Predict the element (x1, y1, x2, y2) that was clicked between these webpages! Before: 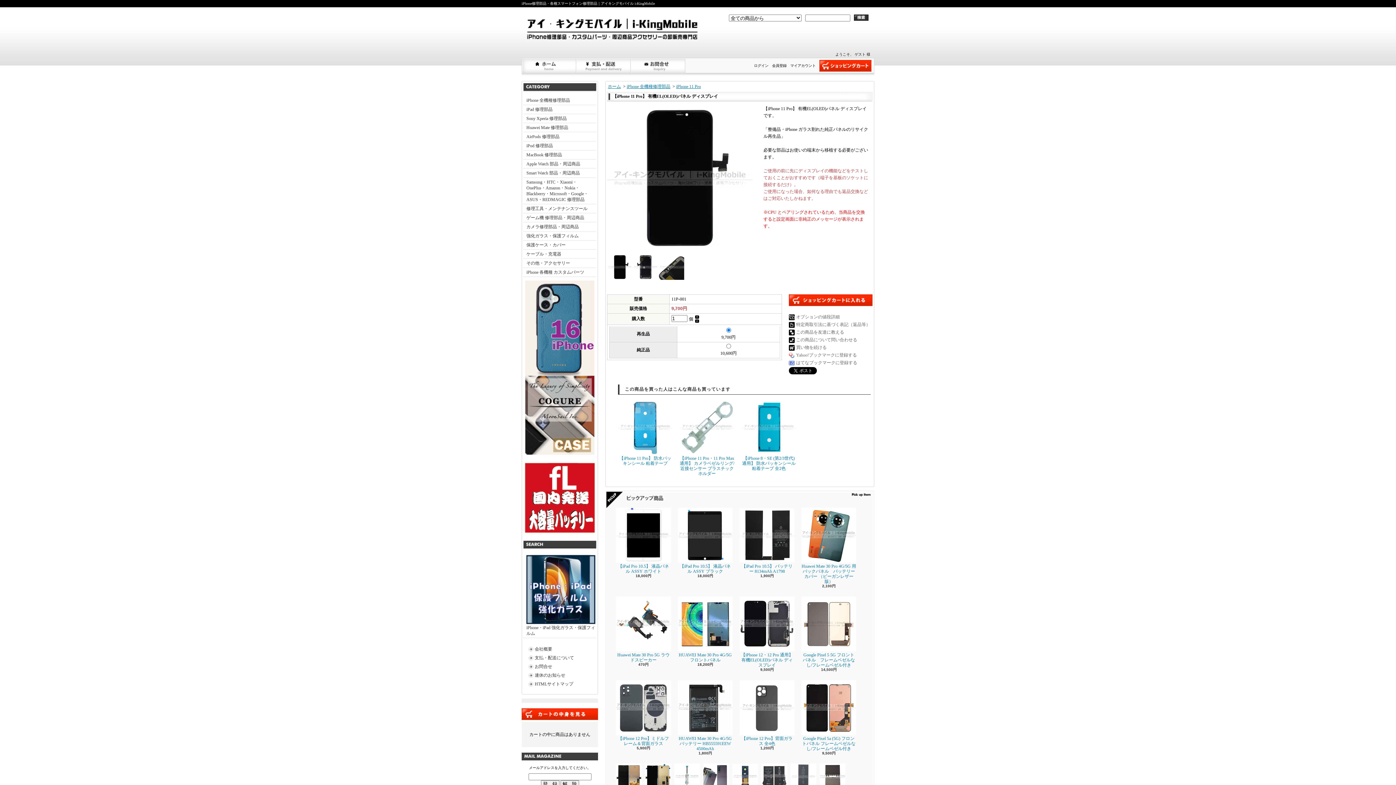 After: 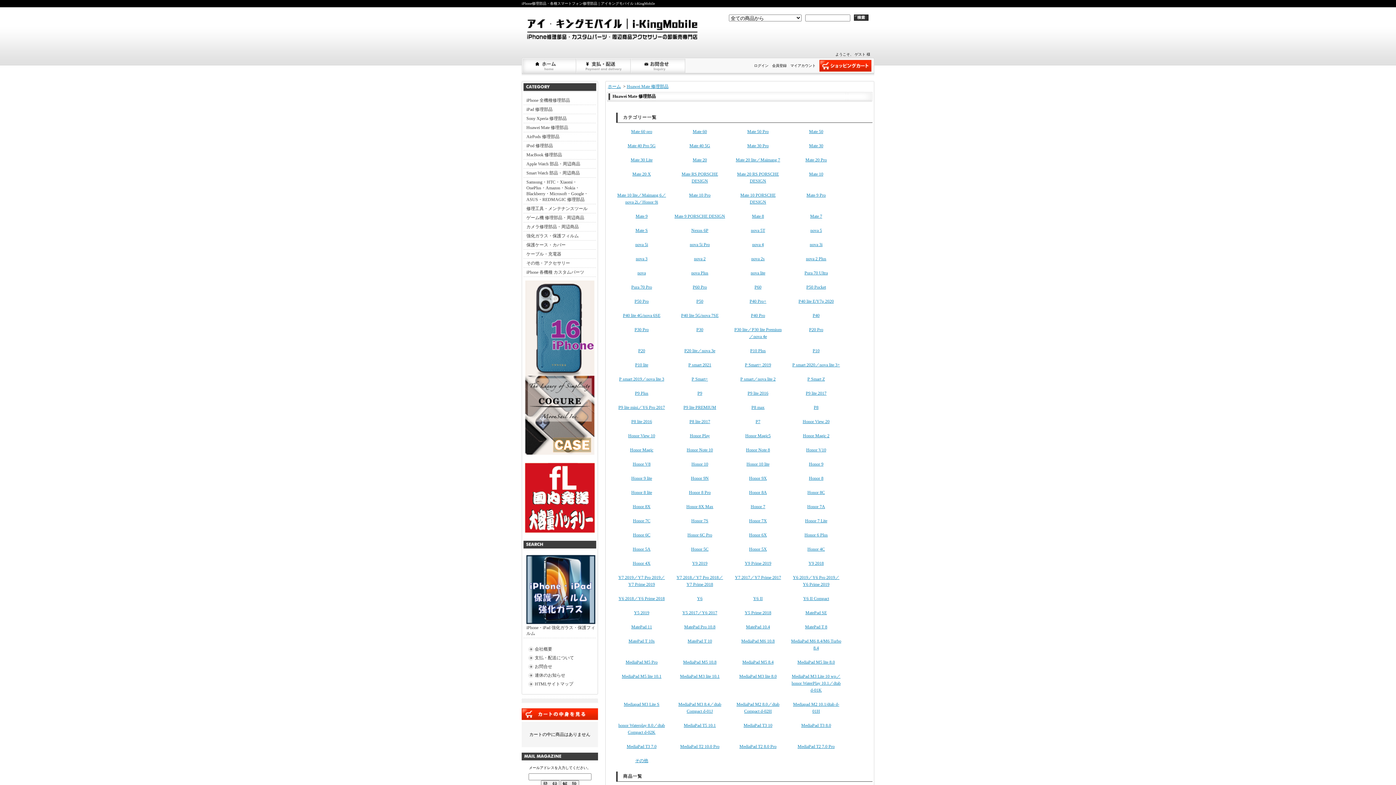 Action: label: Huawei Mate 修理部品 bbox: (523, 123, 596, 132)